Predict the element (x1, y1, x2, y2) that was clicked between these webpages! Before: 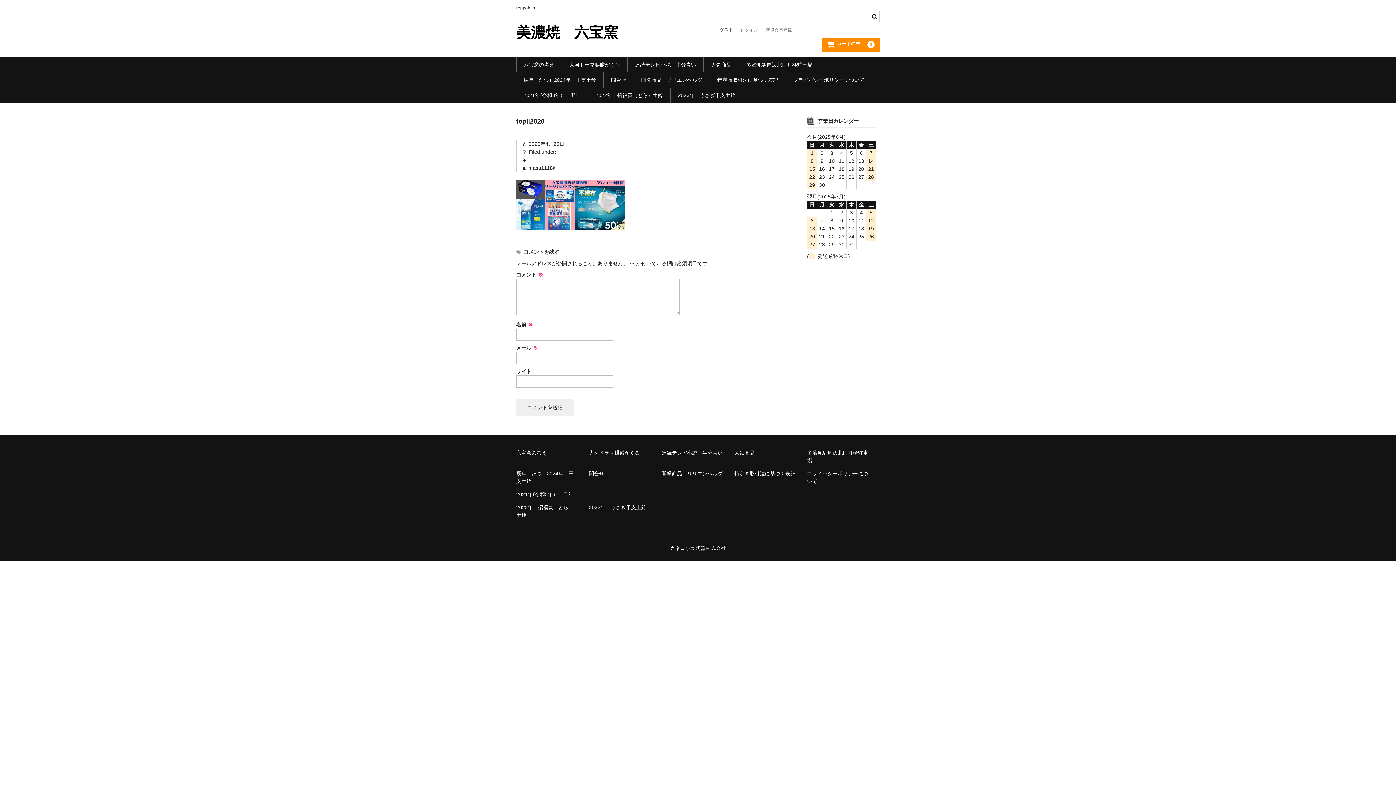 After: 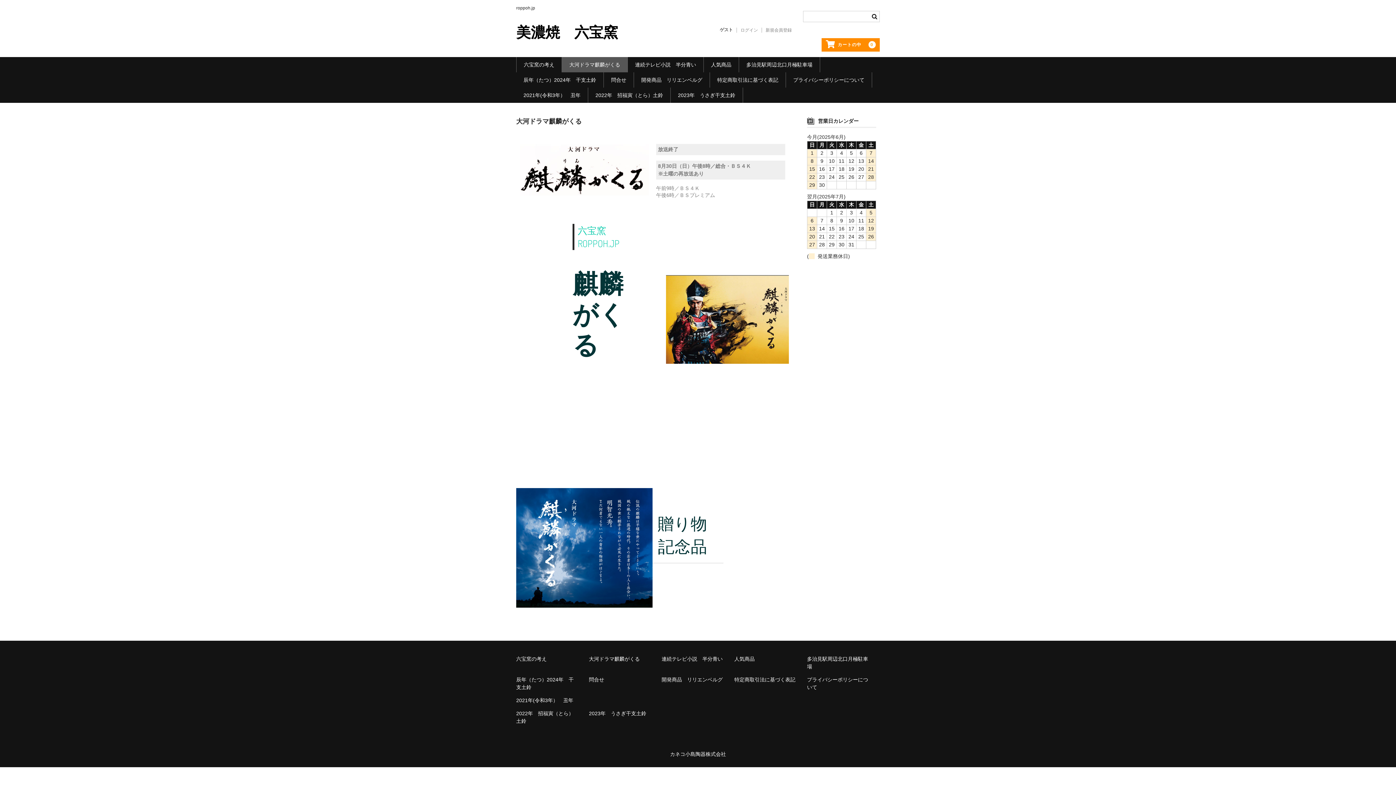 Action: label: 大河ドラマ麒麟がくる bbox: (562, 56, 627, 72)